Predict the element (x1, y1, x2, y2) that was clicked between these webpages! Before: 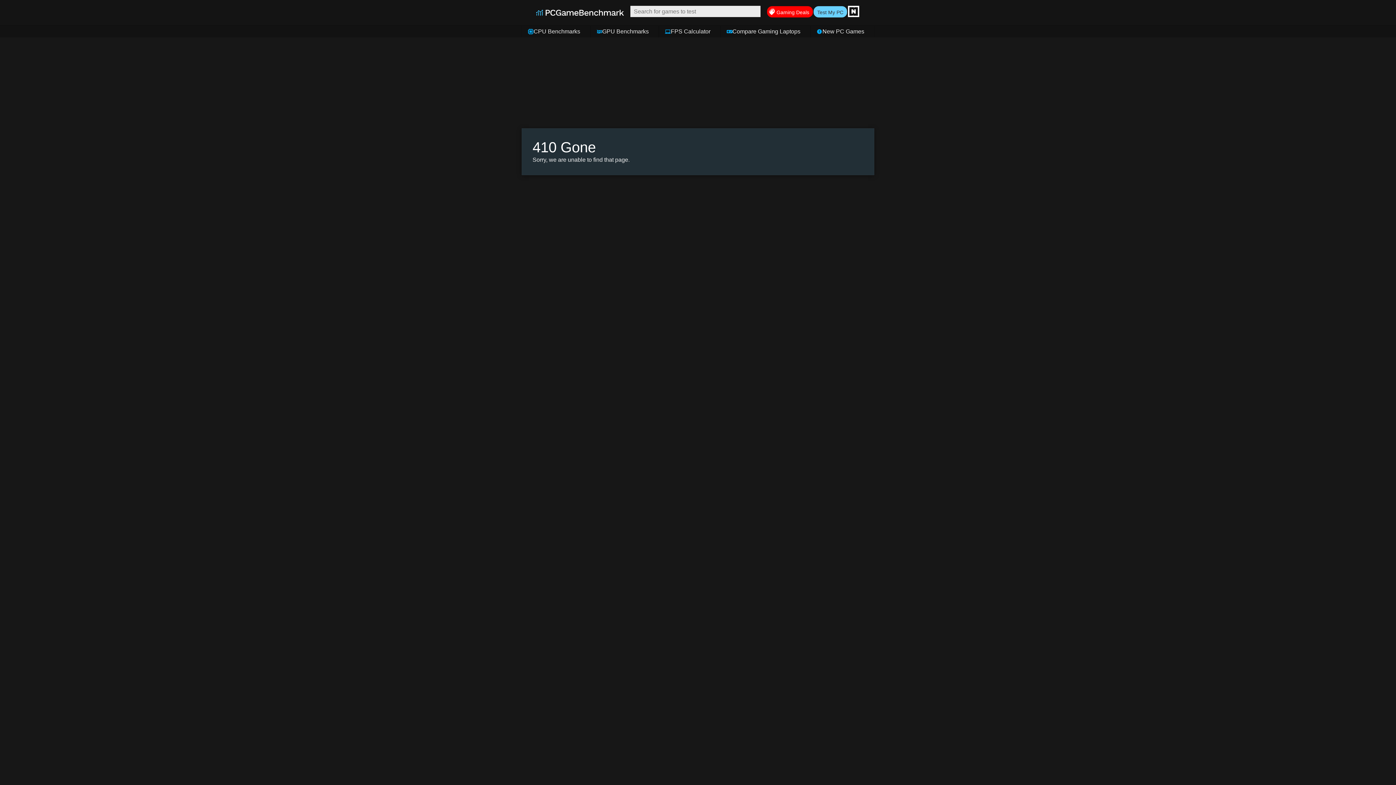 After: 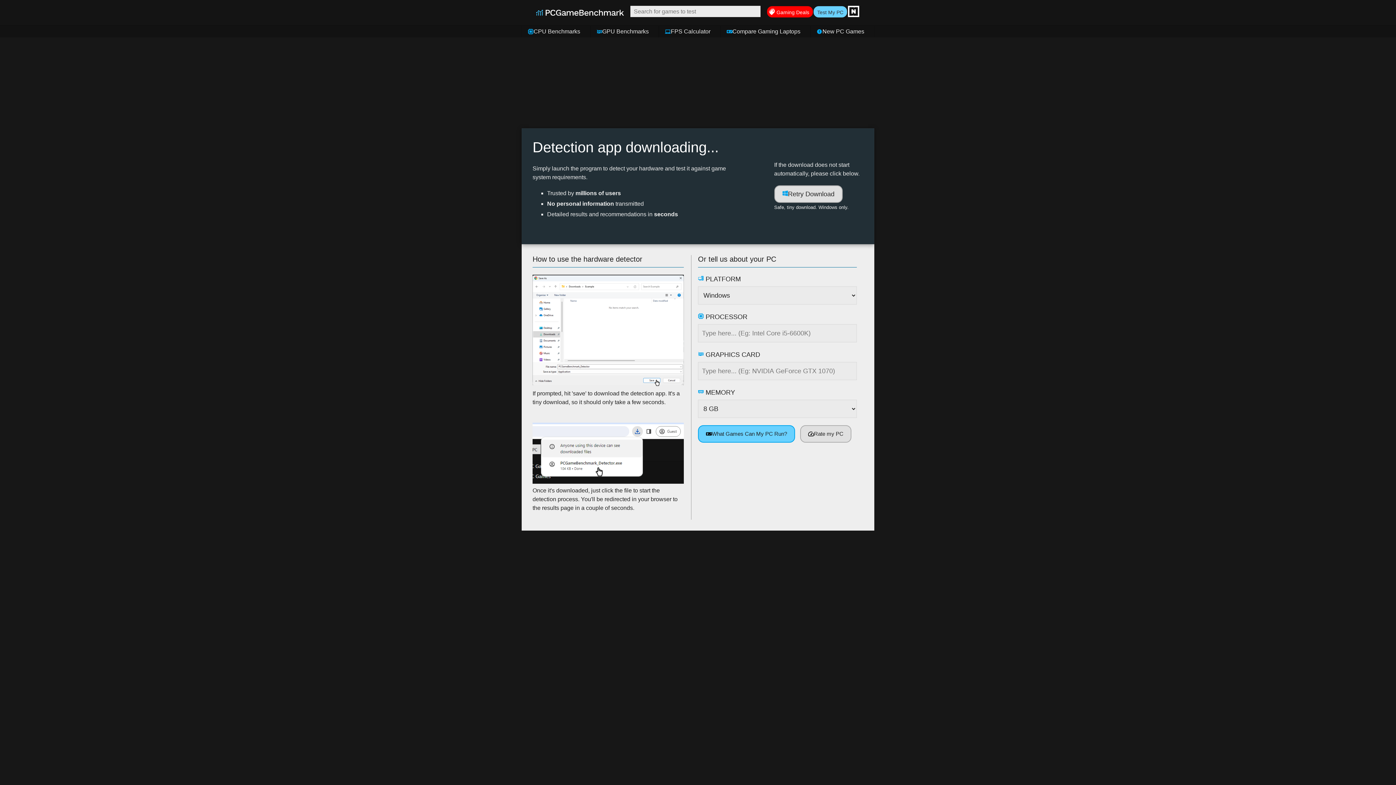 Action: label: Test My PC bbox: (813, 5, 847, 17)